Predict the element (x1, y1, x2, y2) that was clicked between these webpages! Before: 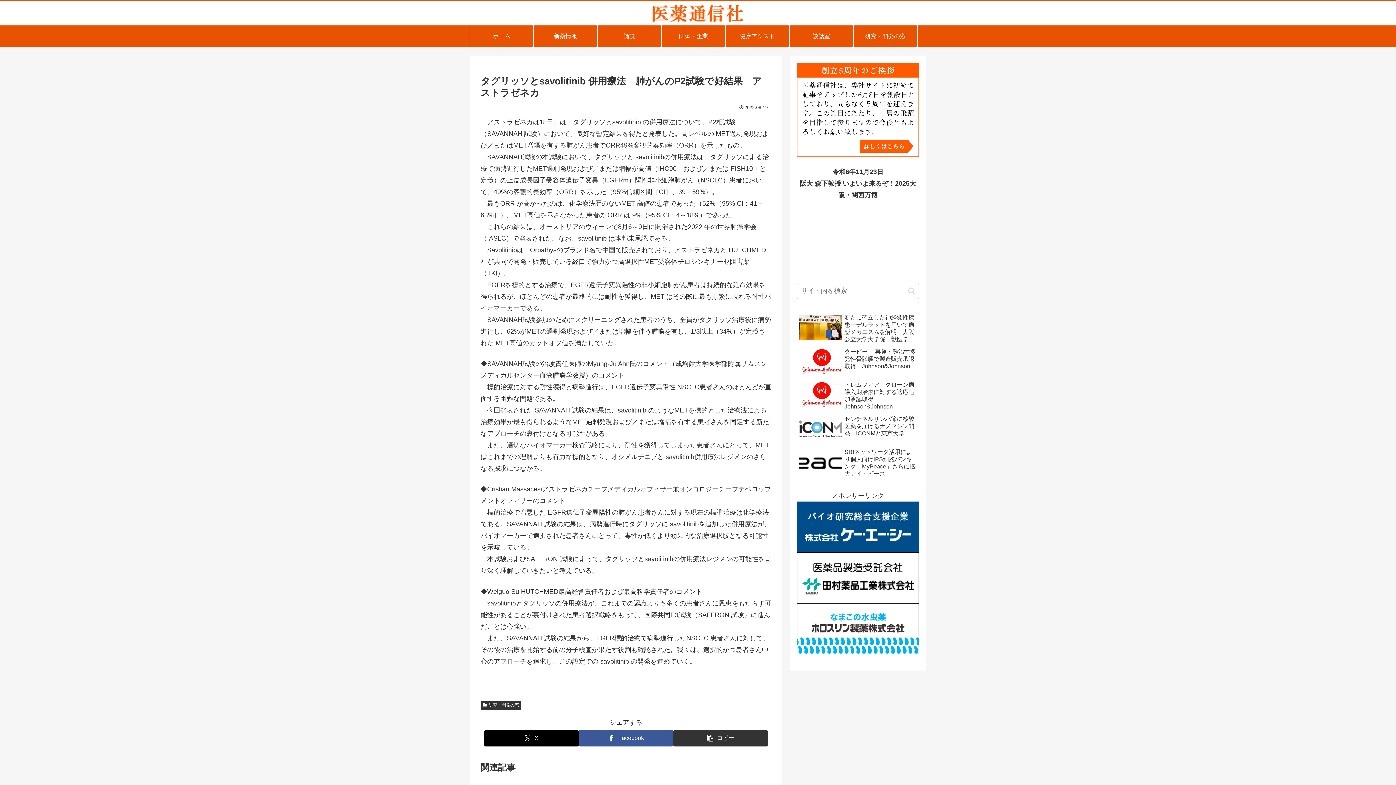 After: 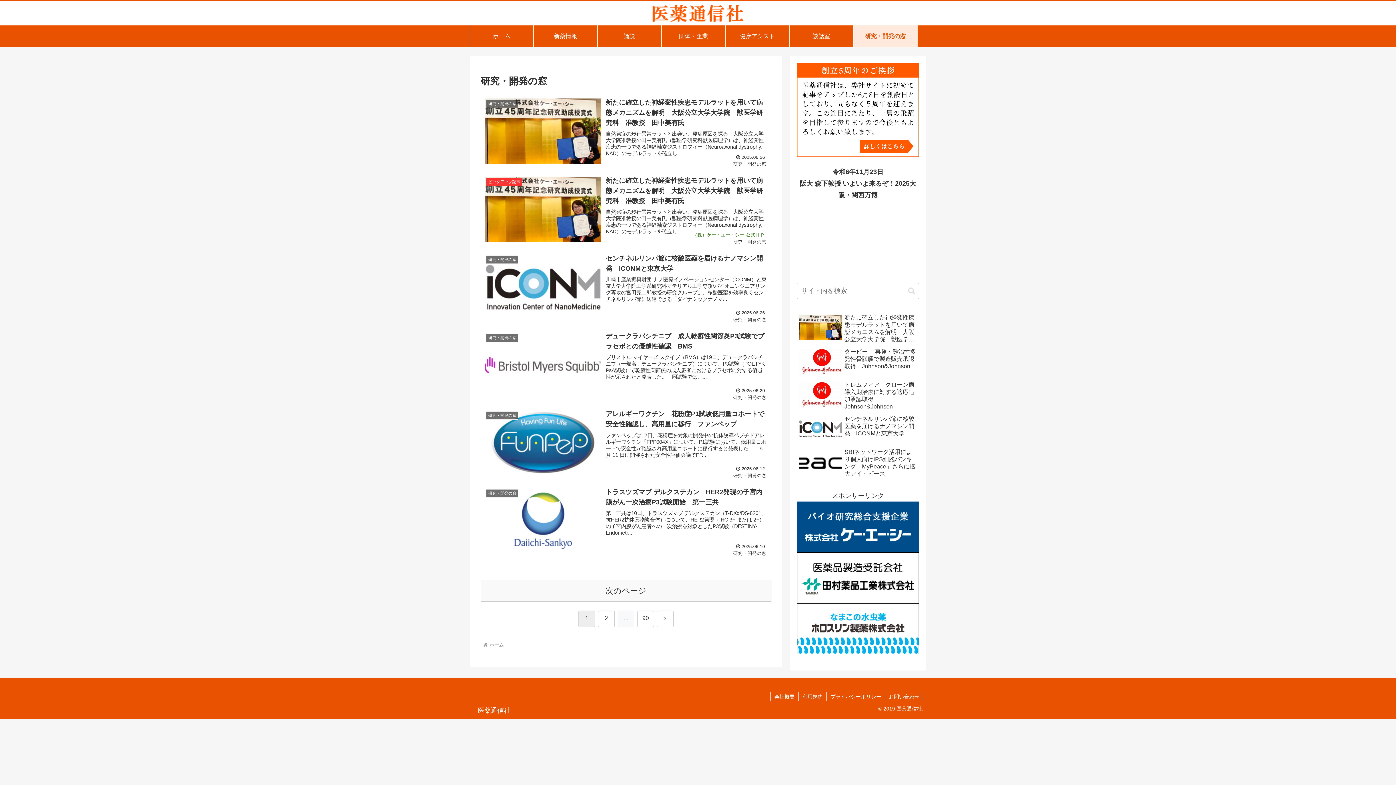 Action: label: 研究・開発の窓 bbox: (853, 25, 917, 46)